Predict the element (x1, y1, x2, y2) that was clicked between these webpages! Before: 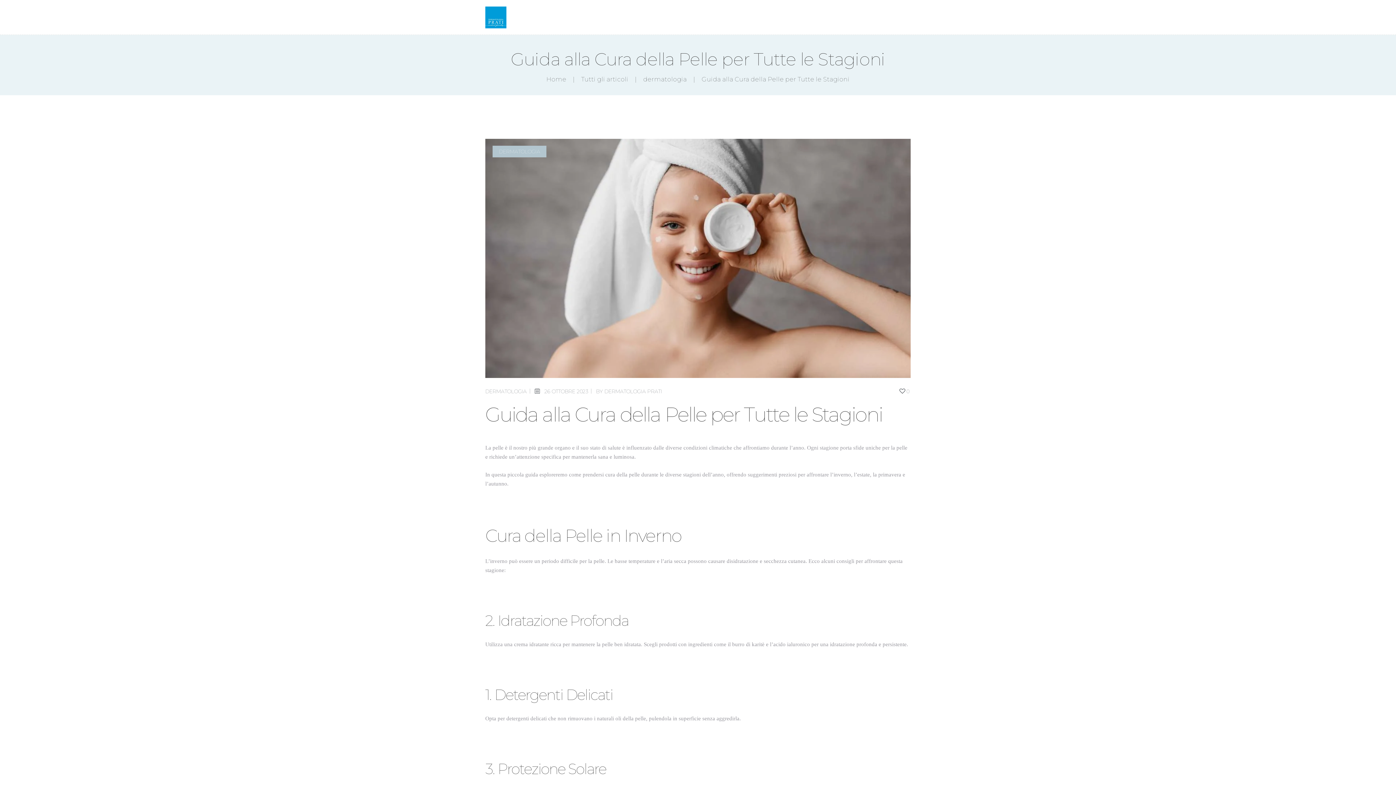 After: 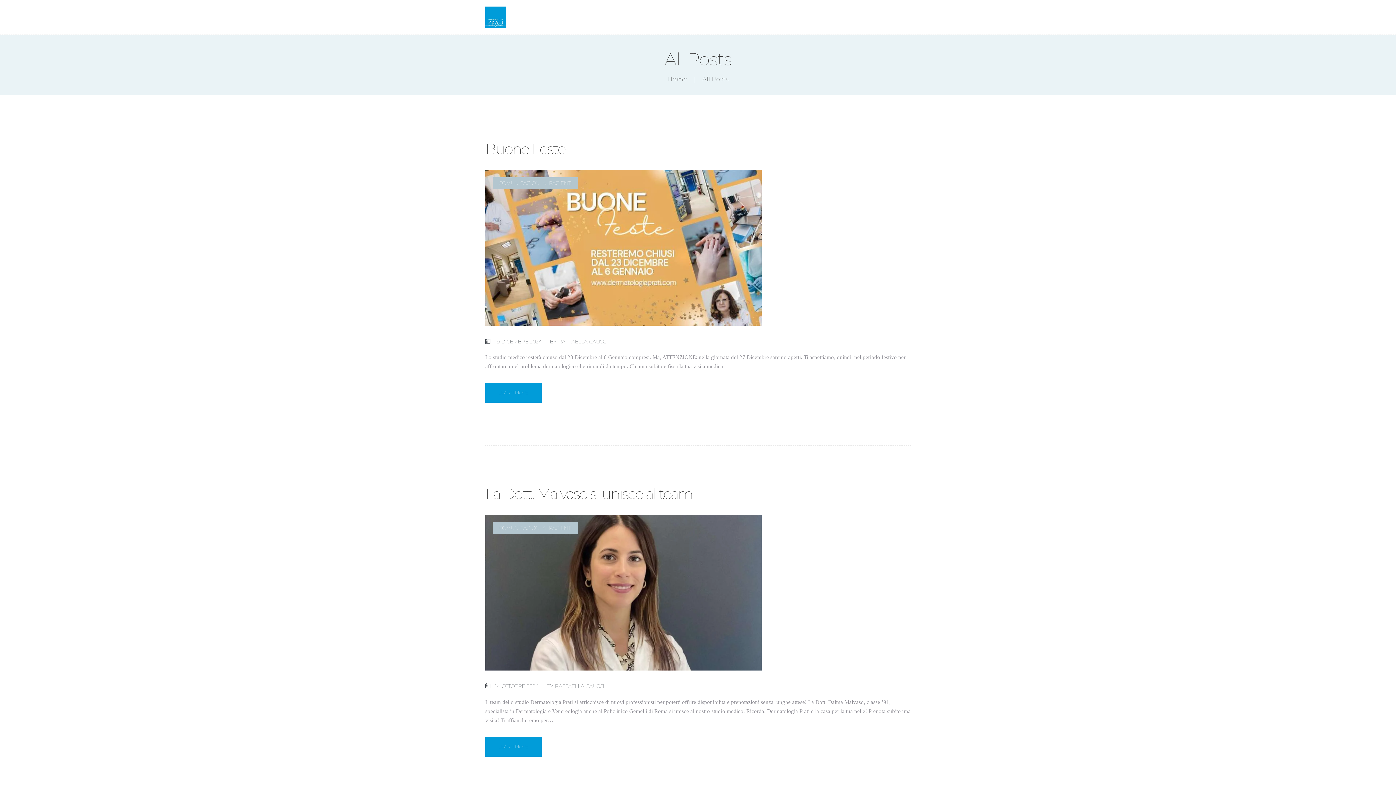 Action: label: Tutti gli articoli bbox: (581, 75, 628, 82)